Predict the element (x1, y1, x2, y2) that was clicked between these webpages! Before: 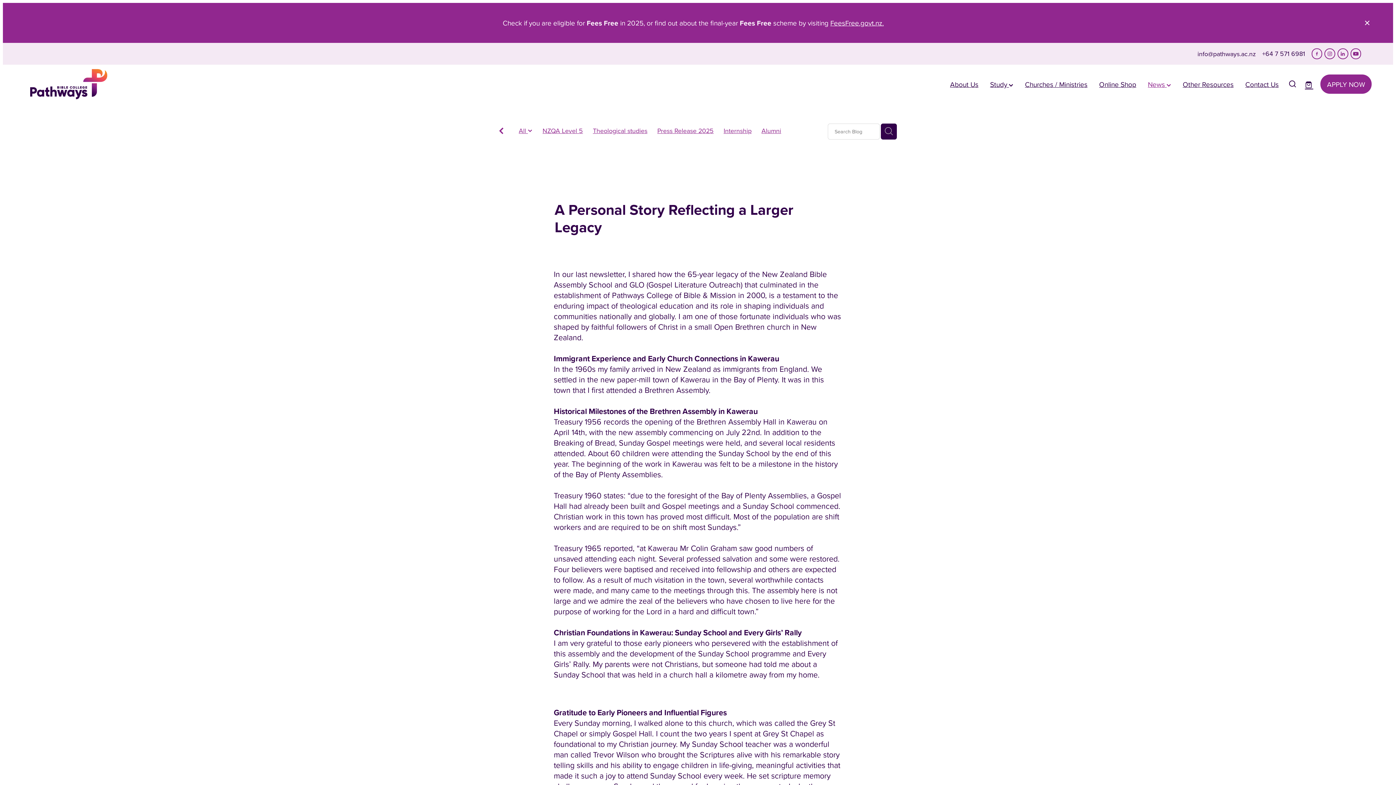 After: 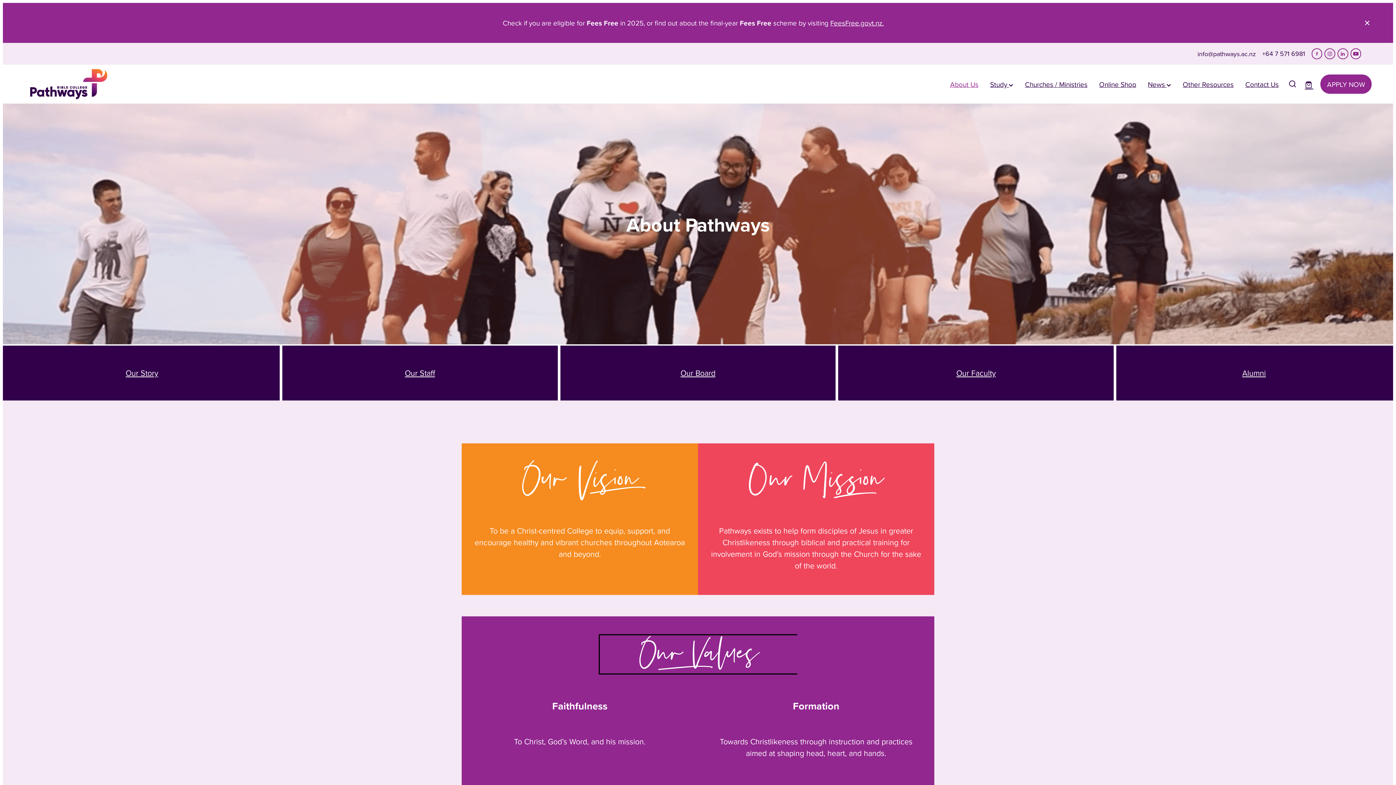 Action: bbox: (950, 79, 978, 88) label: About Us